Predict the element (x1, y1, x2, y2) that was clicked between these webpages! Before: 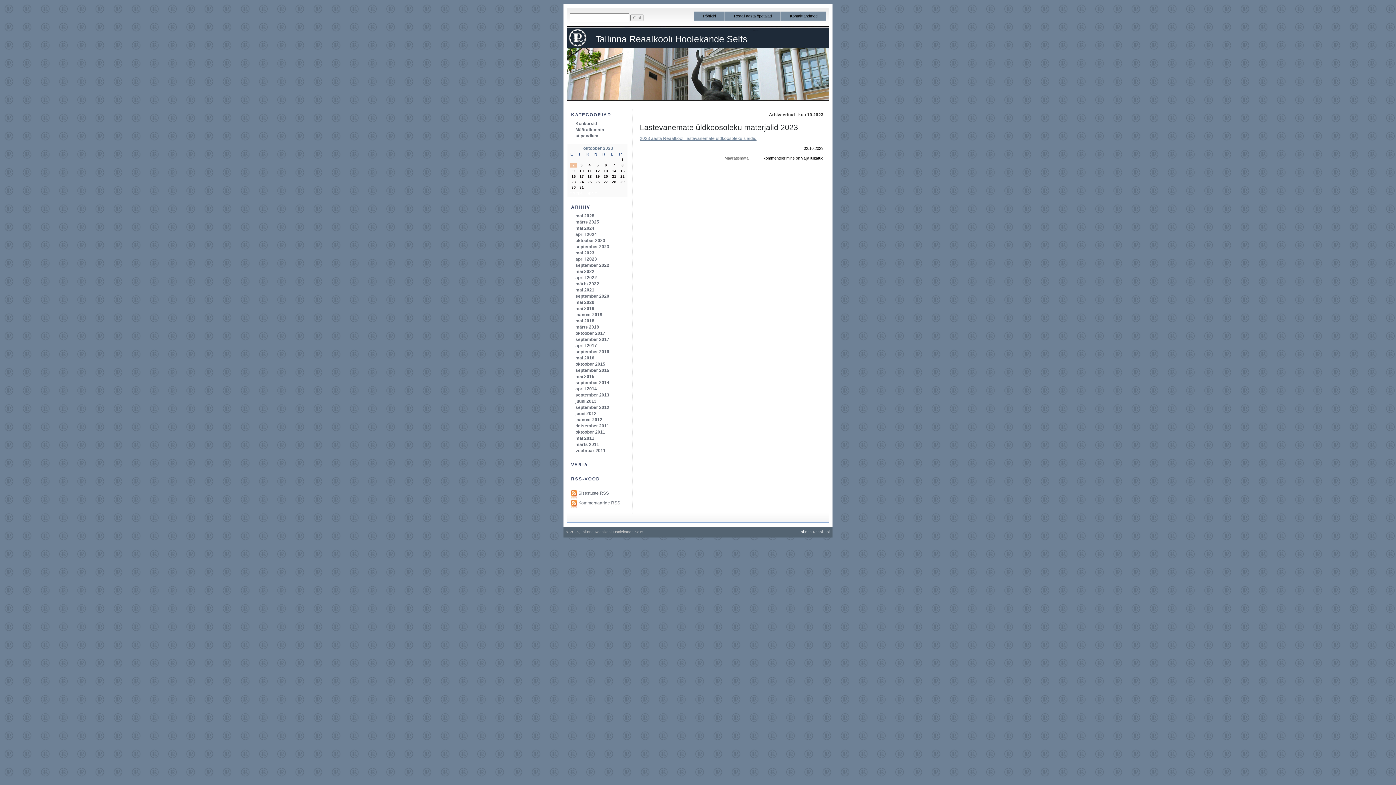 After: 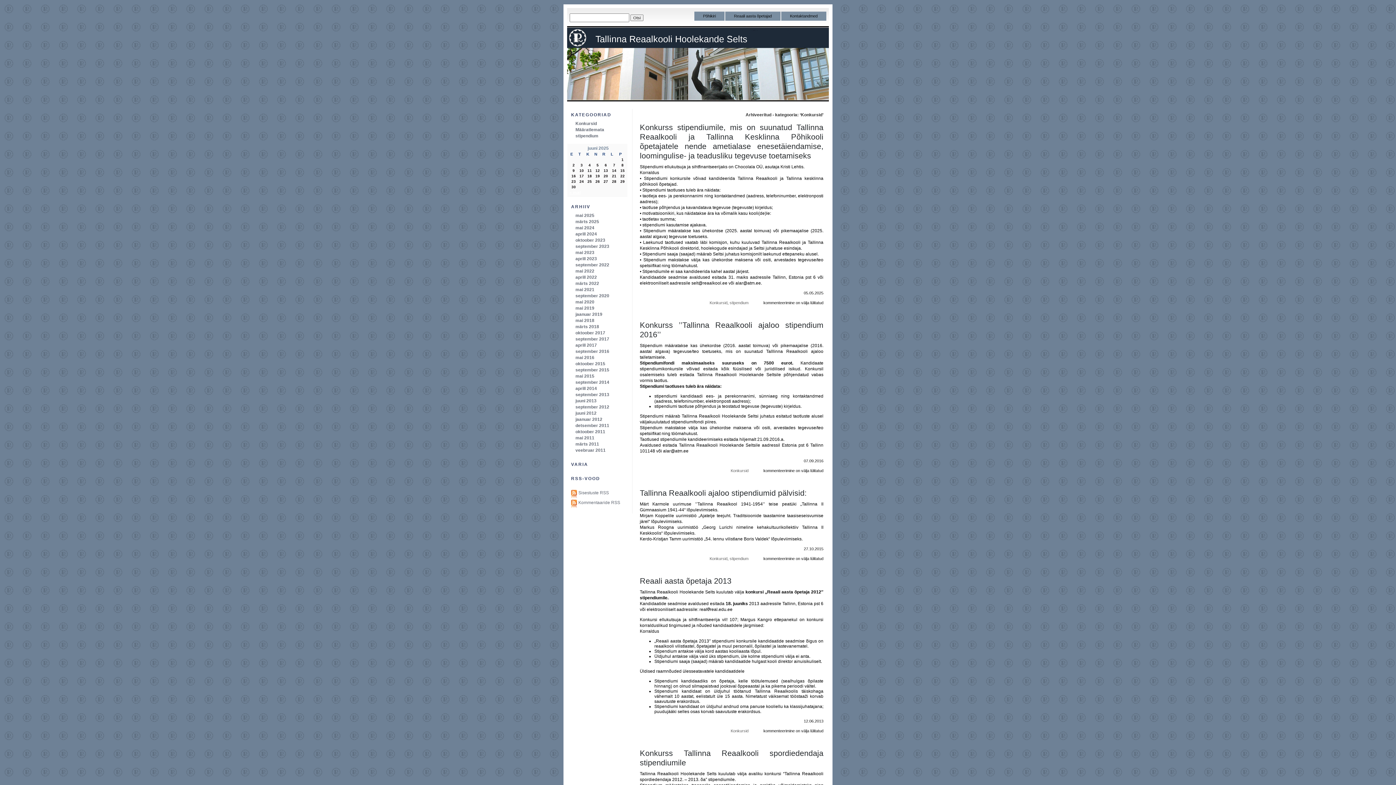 Action: label: Konkursid bbox: (575, 121, 597, 126)